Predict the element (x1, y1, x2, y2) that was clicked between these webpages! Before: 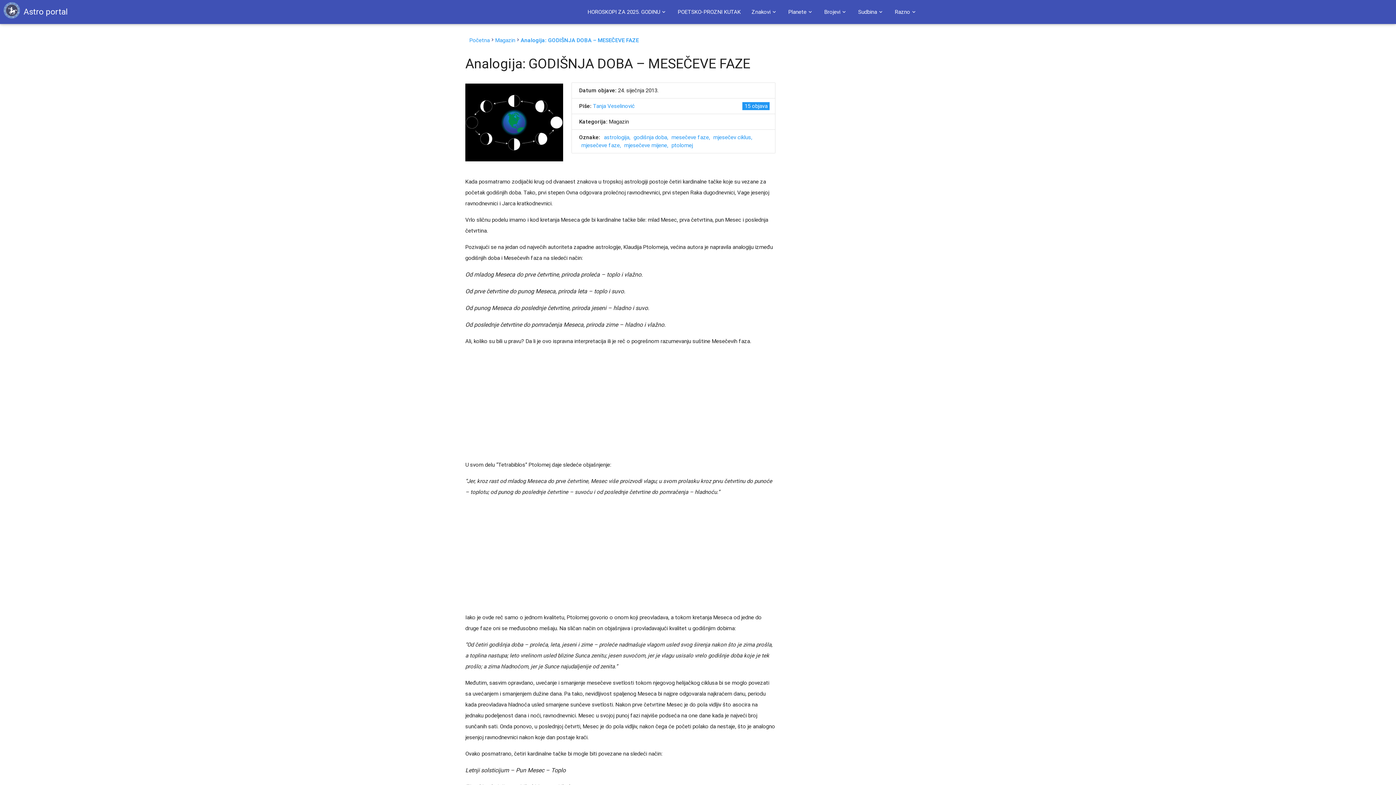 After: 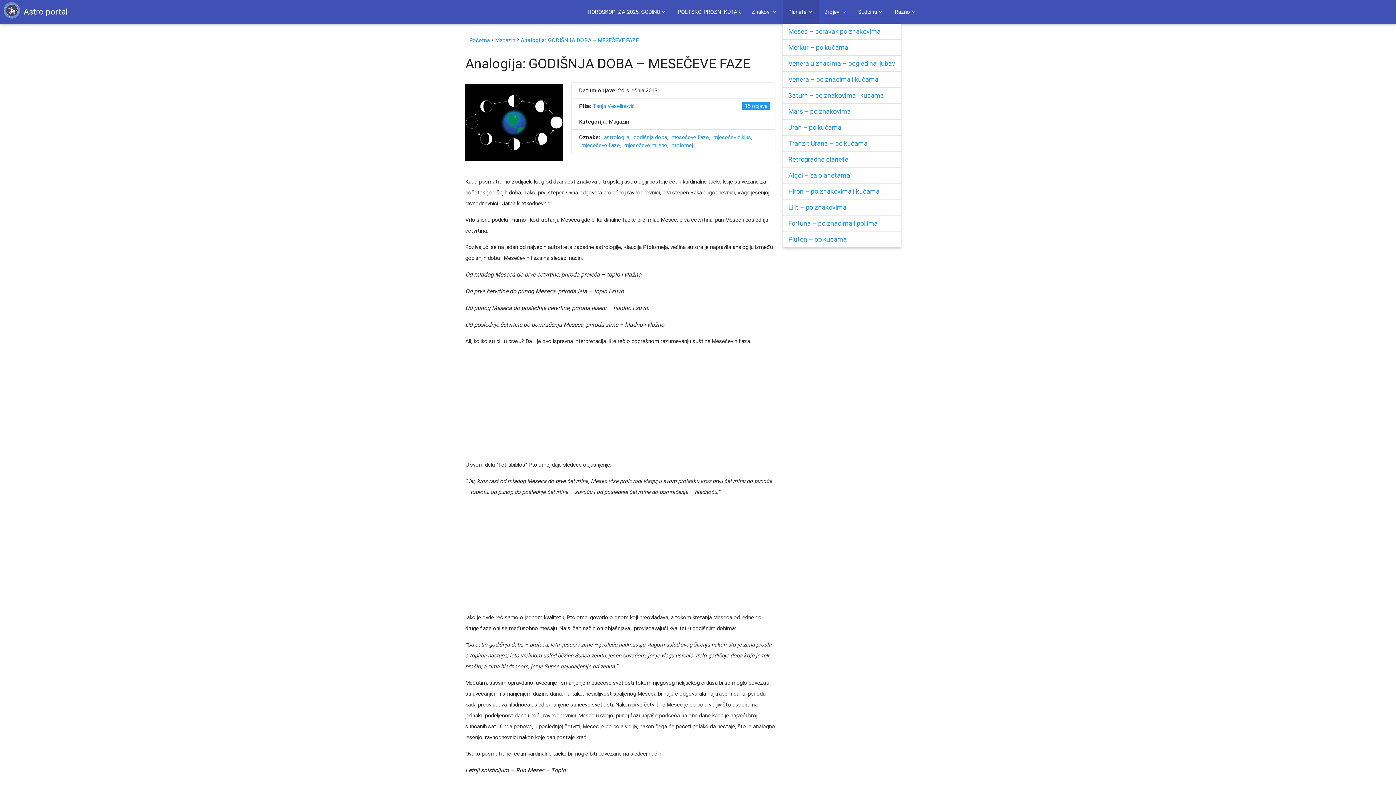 Action: bbox: (783, 0, 819, 23) label: Planete